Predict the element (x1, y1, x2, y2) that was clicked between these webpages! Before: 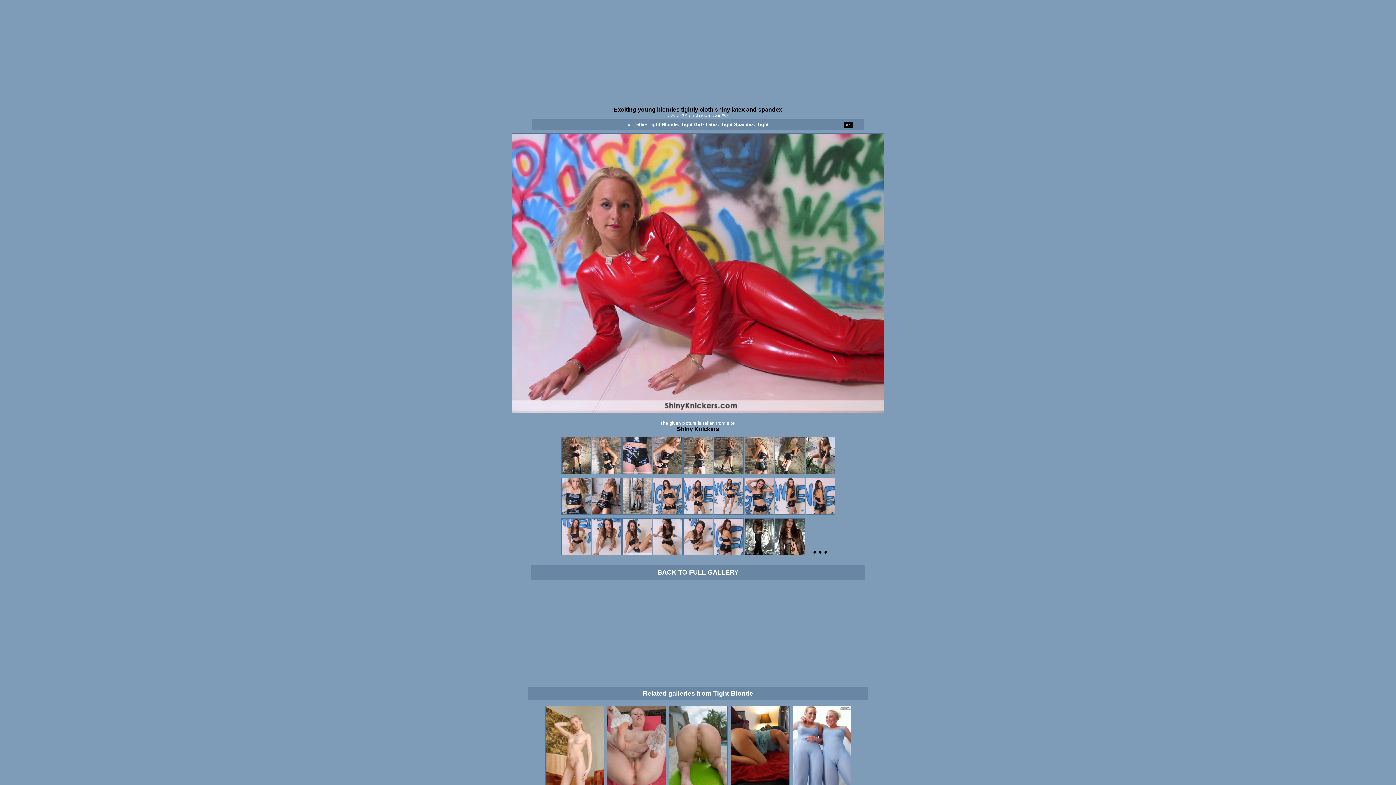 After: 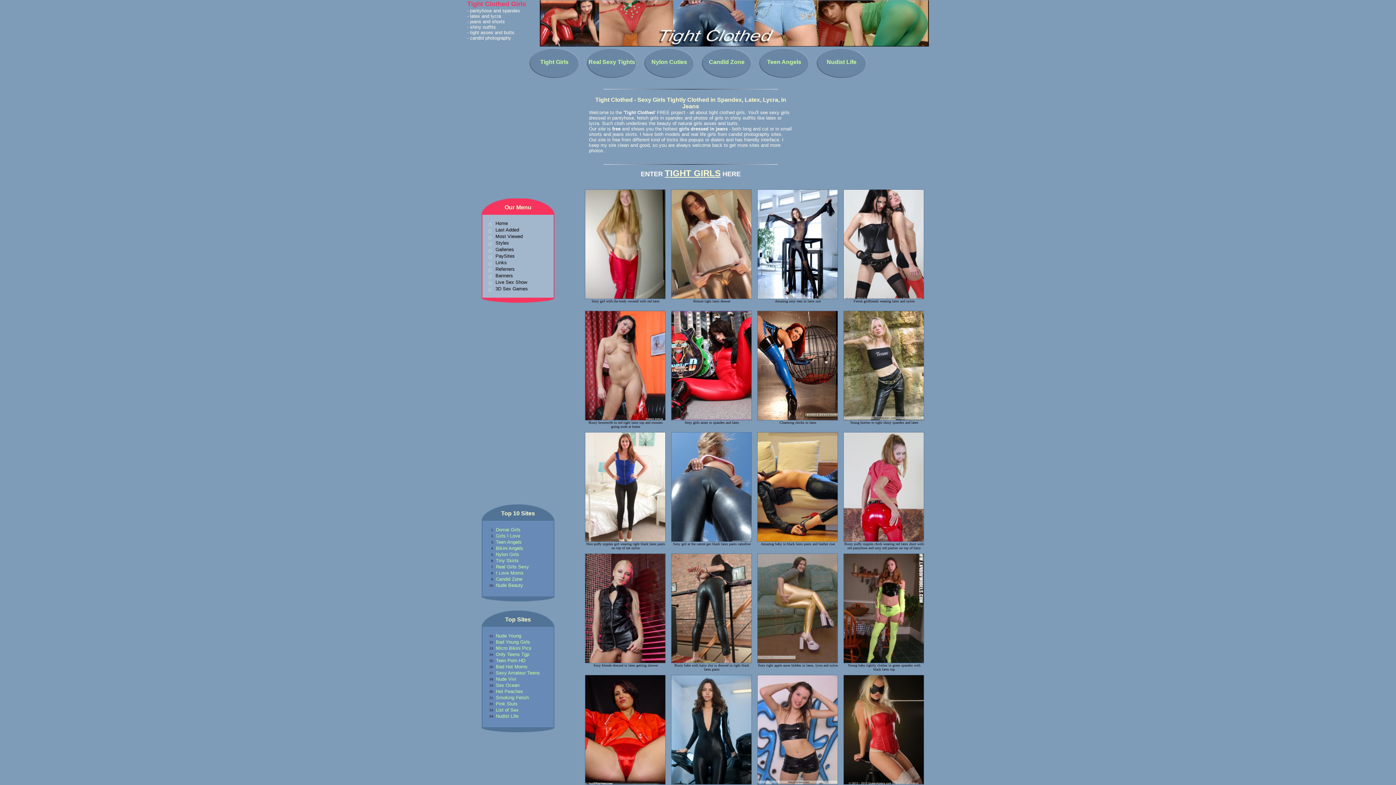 Action: bbox: (705, 121, 717, 127) label: Latex